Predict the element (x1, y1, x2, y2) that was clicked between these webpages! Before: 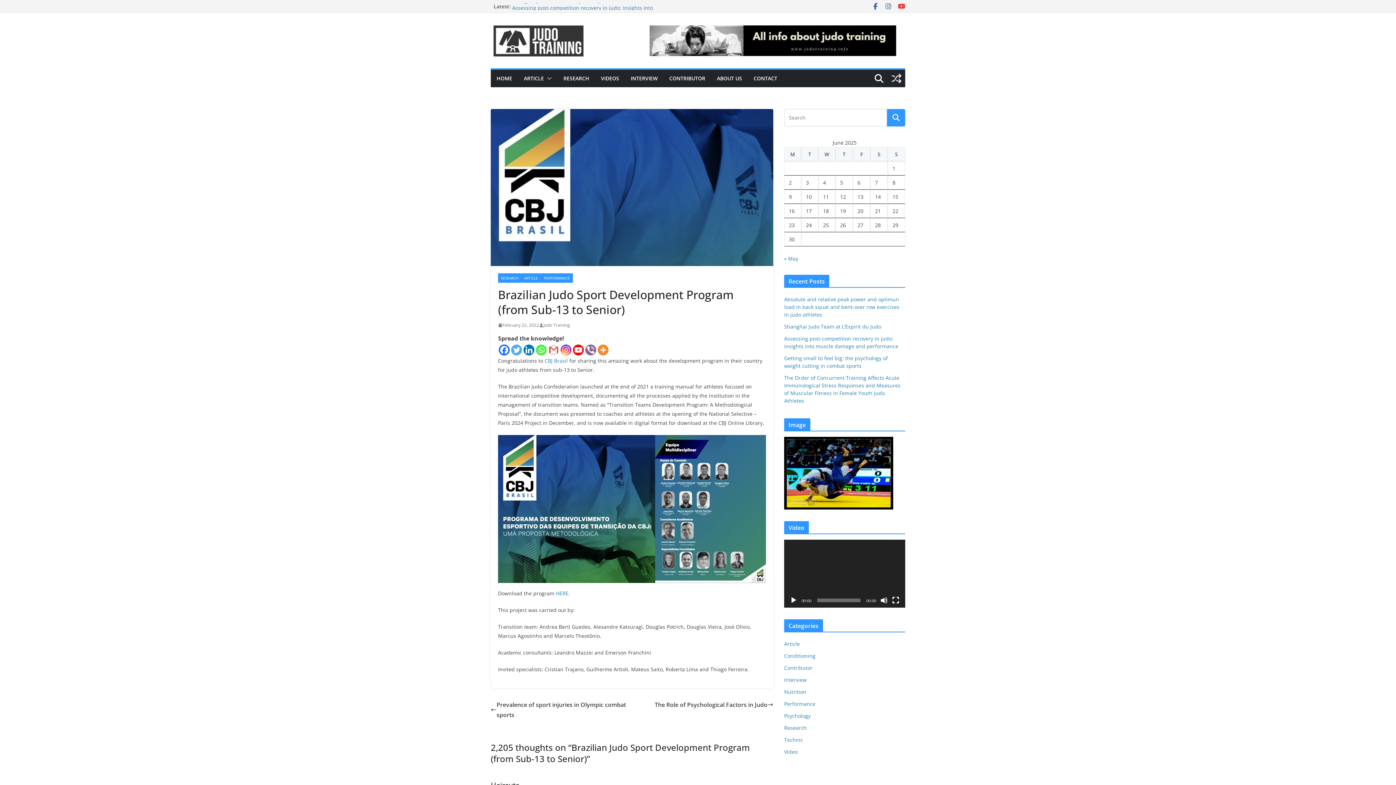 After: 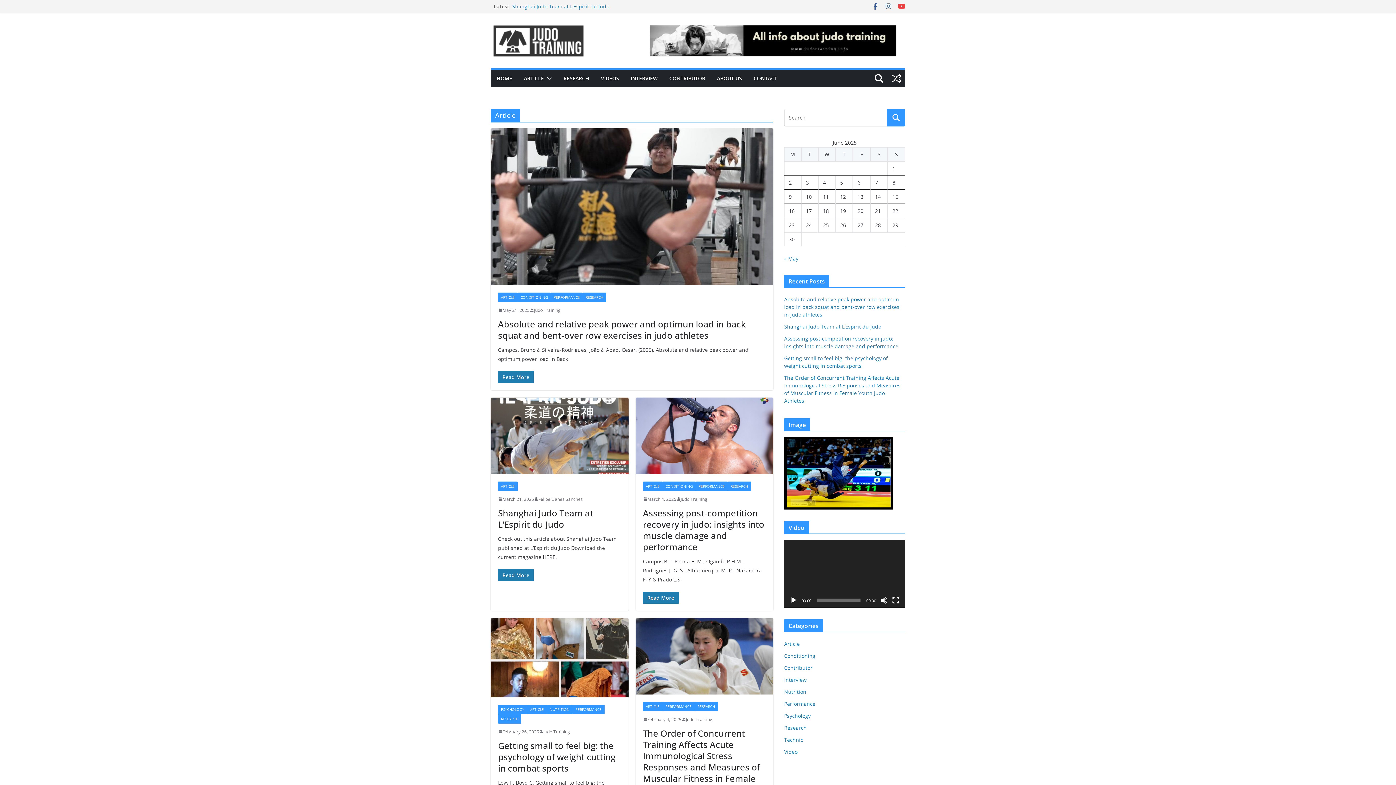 Action: bbox: (521, 273, 541, 282) label: ARTICLE